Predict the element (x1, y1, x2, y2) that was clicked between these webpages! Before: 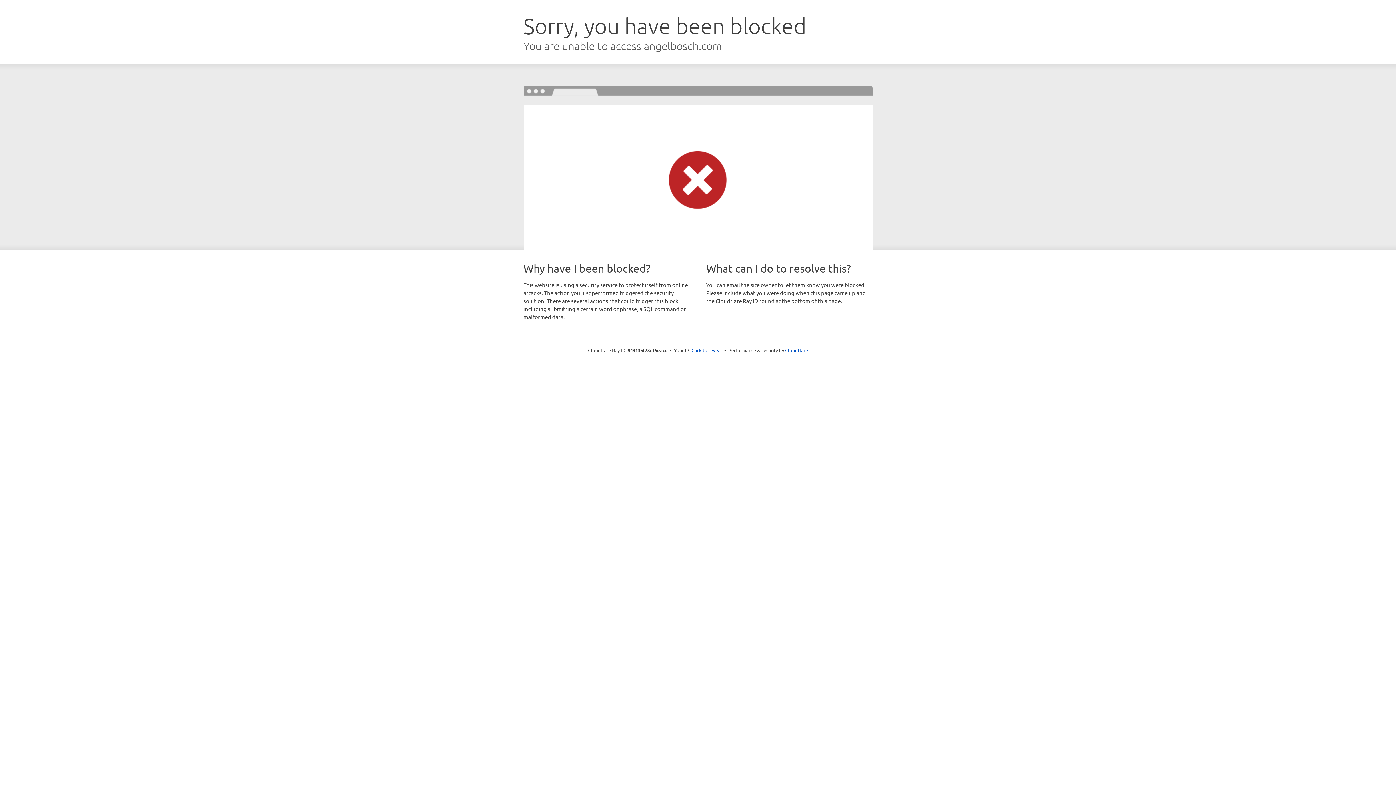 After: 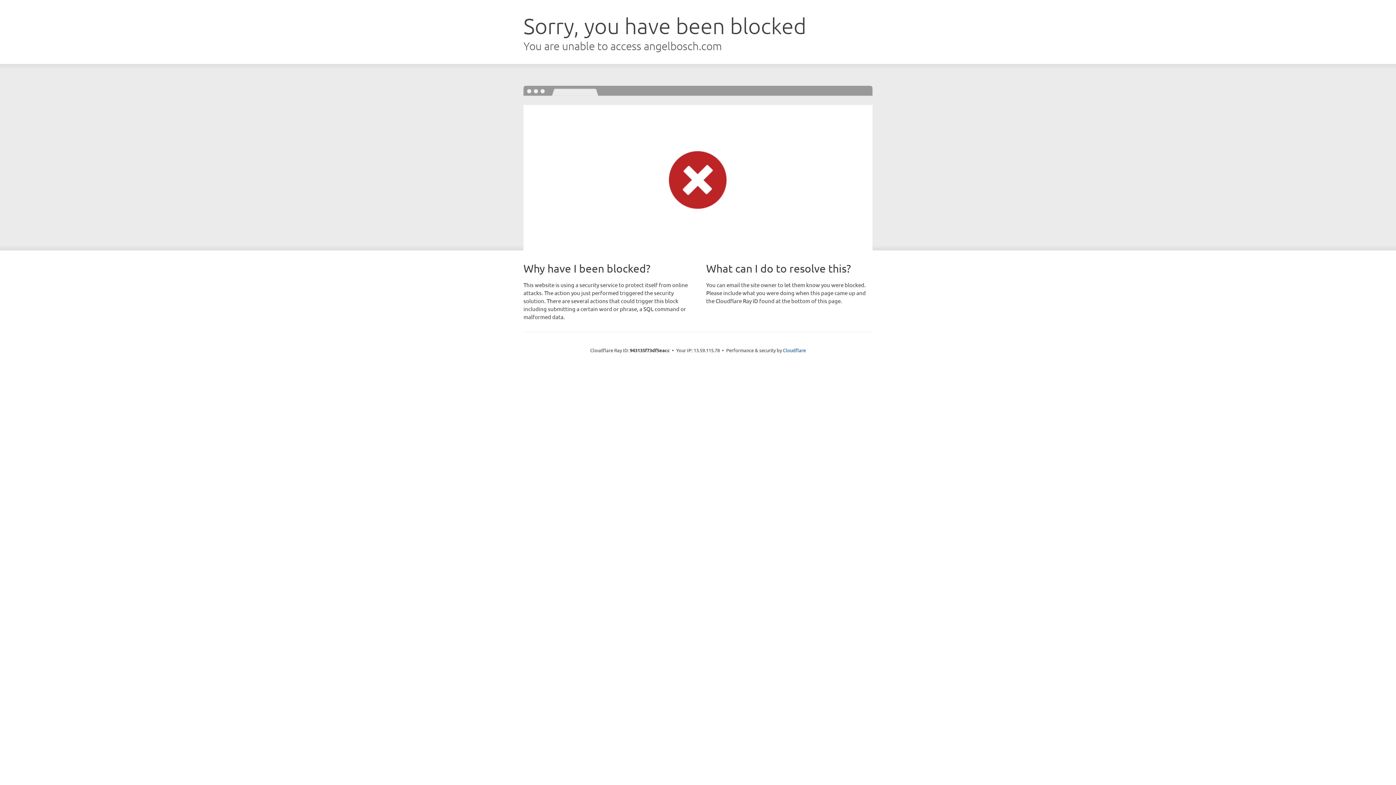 Action: label: Click to reveal bbox: (691, 346, 722, 353)